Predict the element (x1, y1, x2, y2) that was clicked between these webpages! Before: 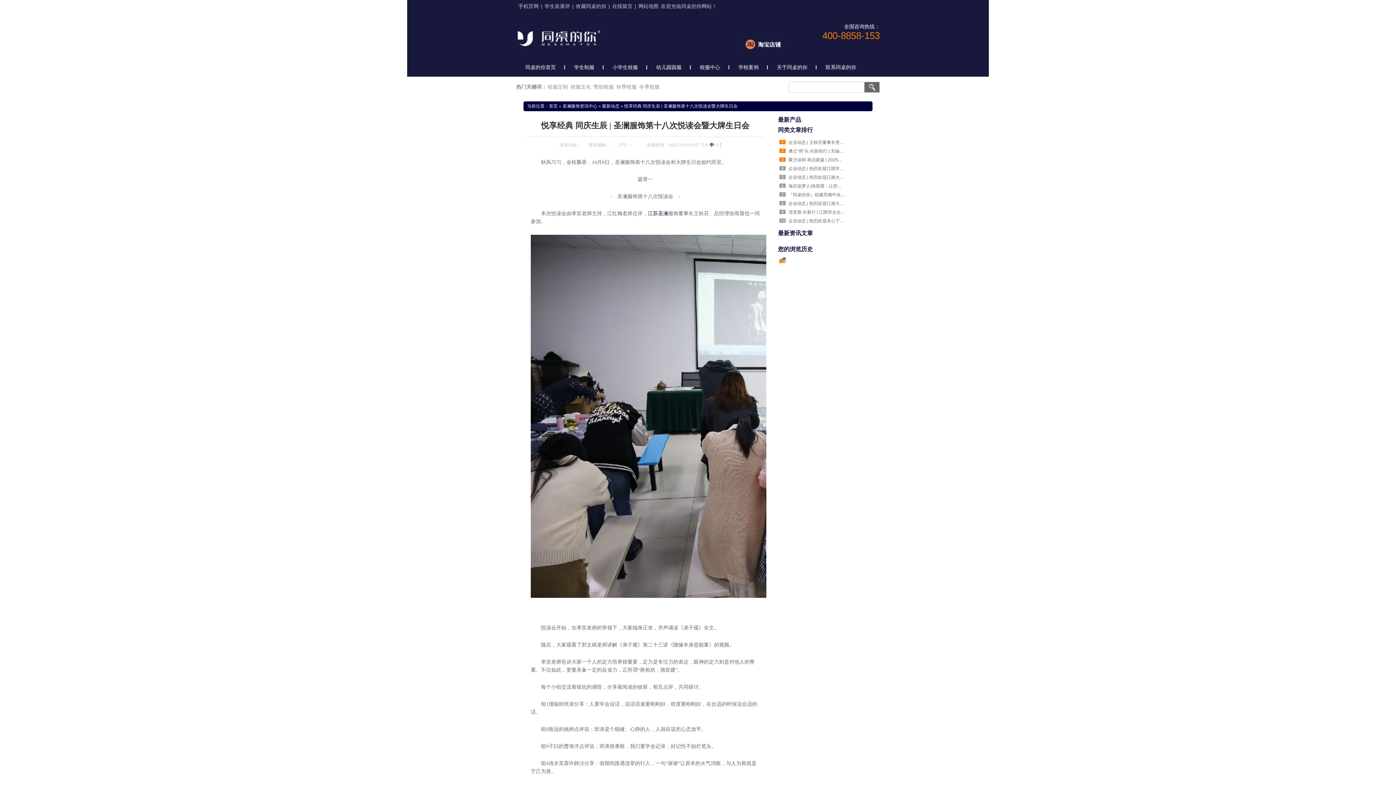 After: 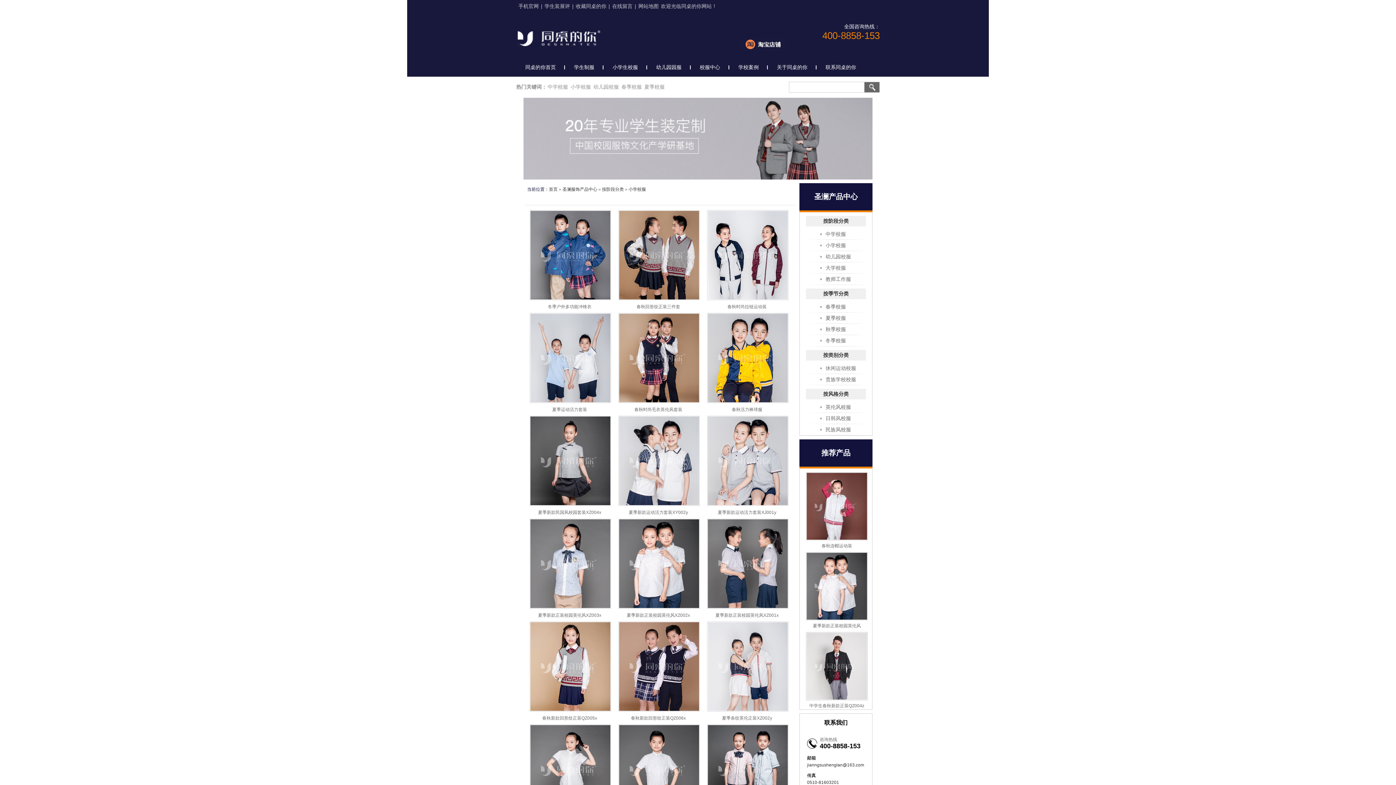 Action: label: 小学生校服 bbox: (603, 57, 647, 76)